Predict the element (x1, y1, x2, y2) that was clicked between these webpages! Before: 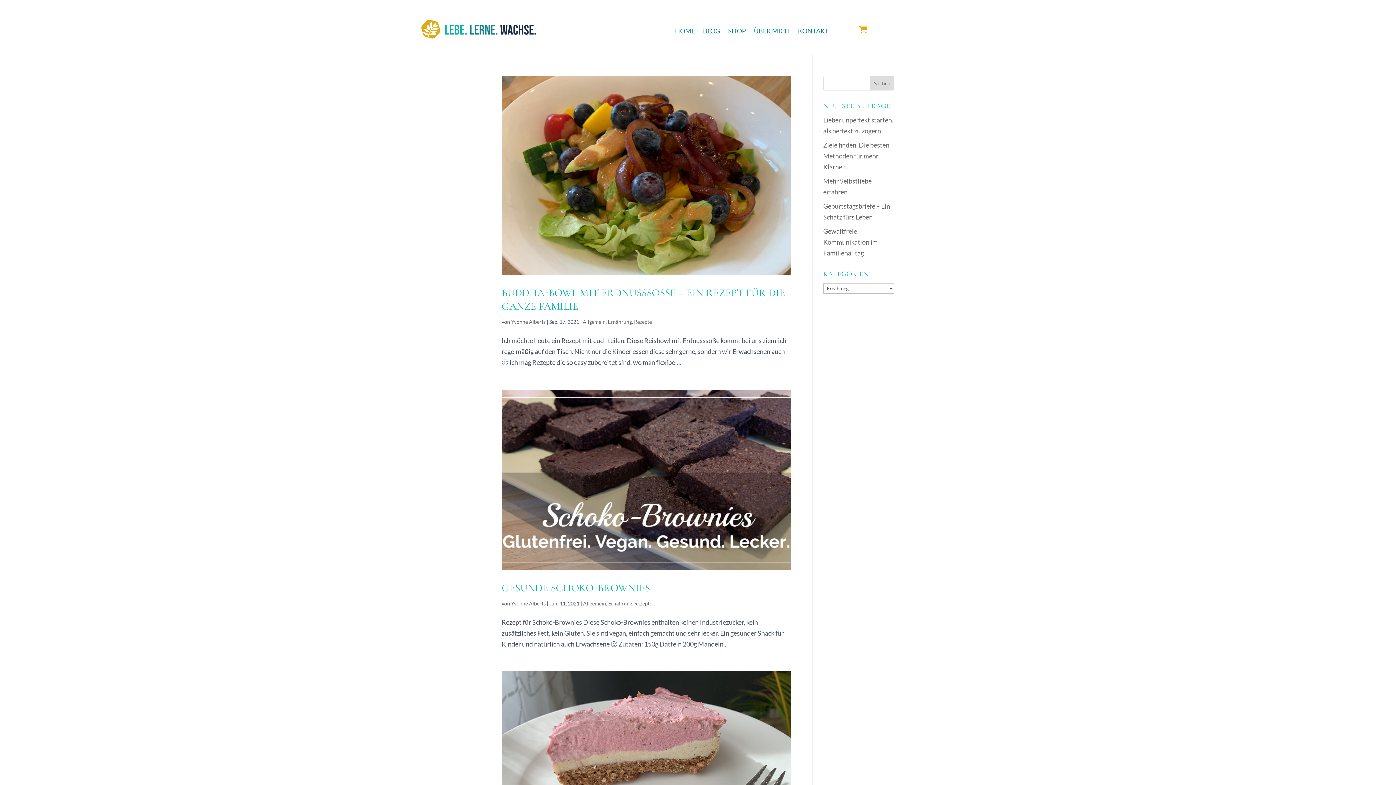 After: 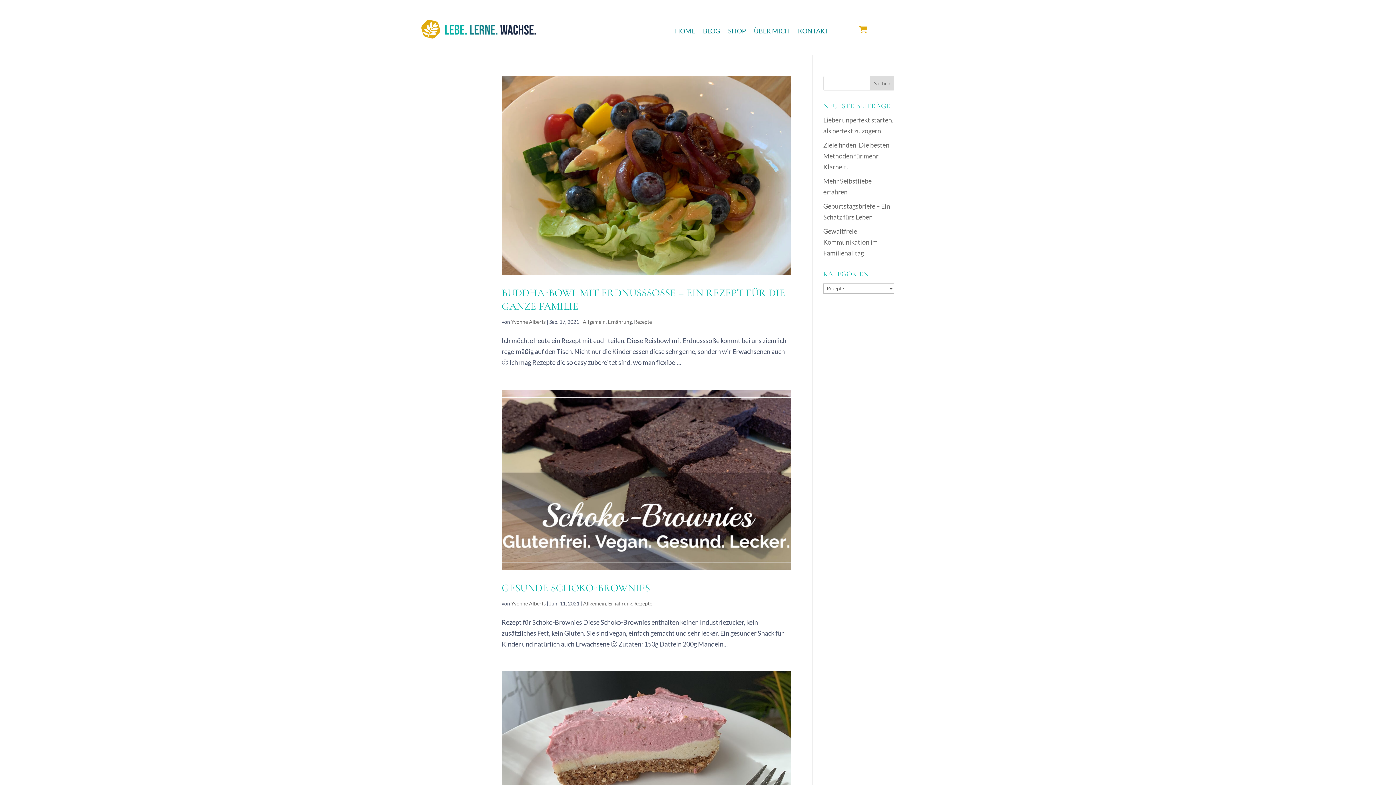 Action: bbox: (634, 318, 652, 324) label: Rezepte